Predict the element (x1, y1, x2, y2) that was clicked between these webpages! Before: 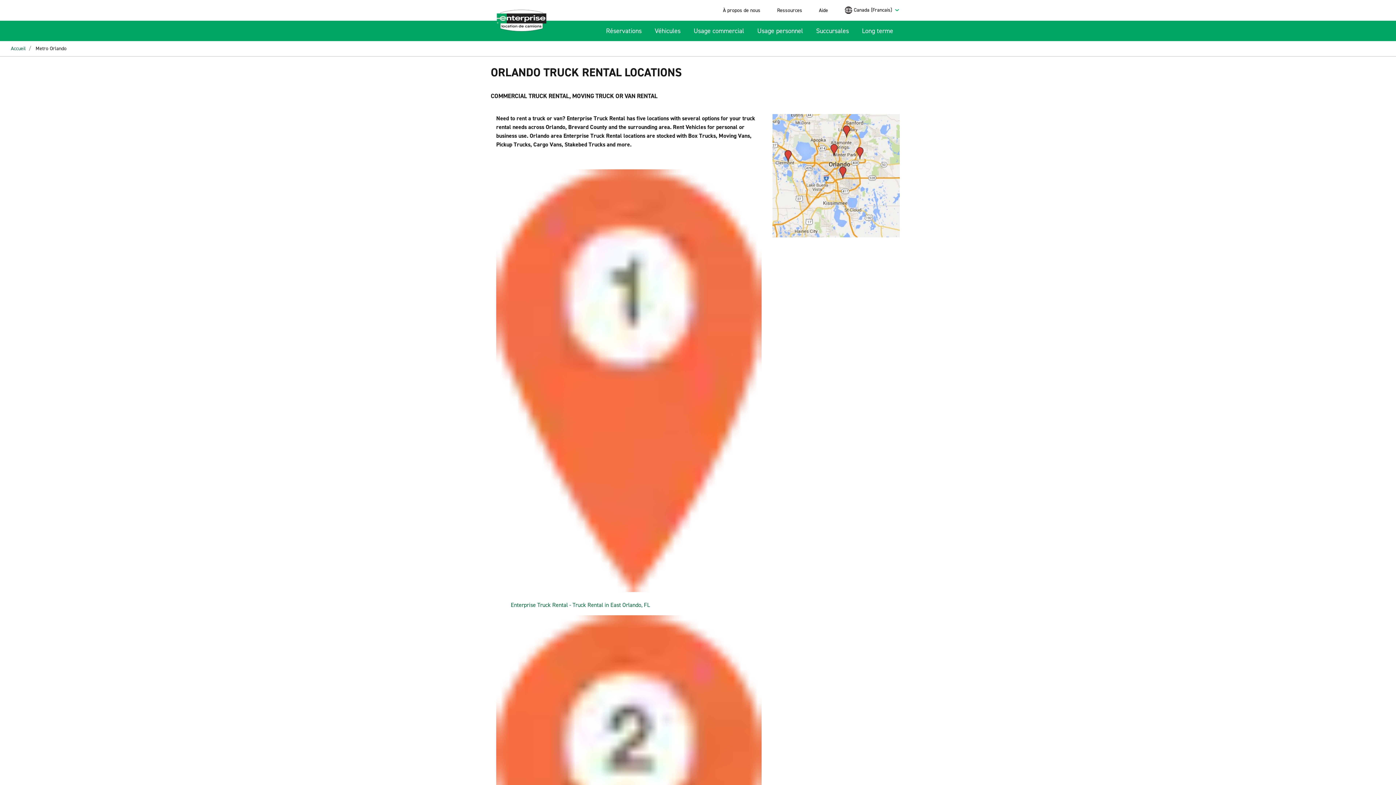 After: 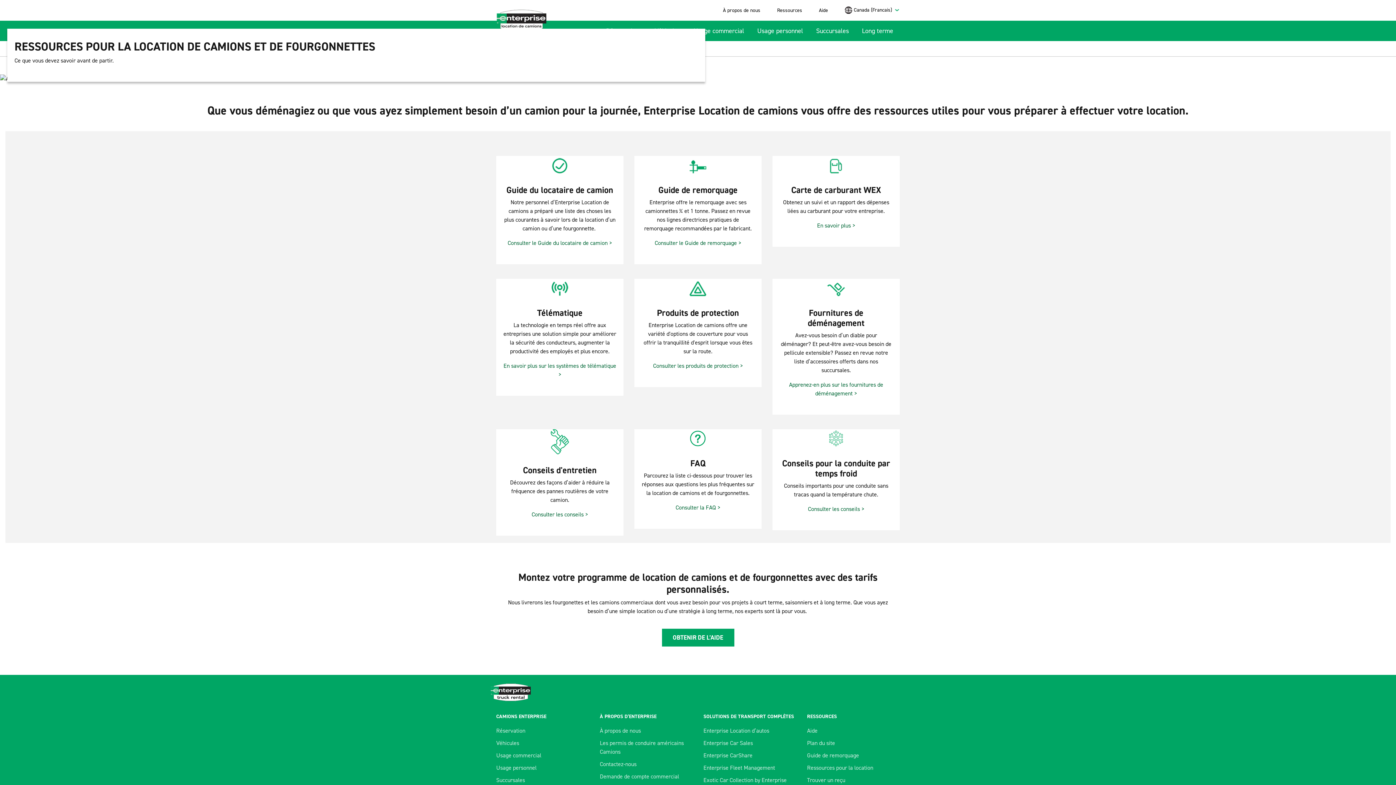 Action: bbox: (774, 2, 805, 17) label: Ressources